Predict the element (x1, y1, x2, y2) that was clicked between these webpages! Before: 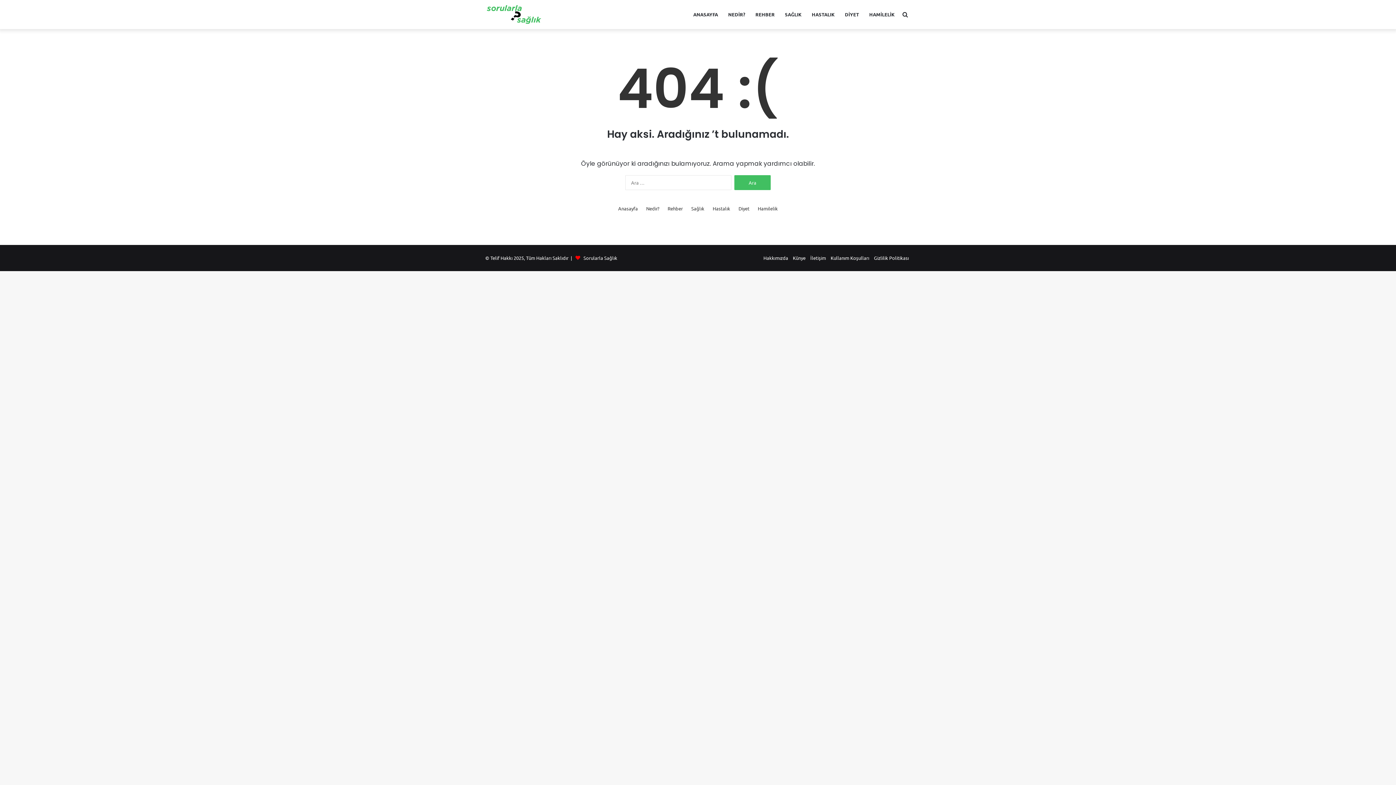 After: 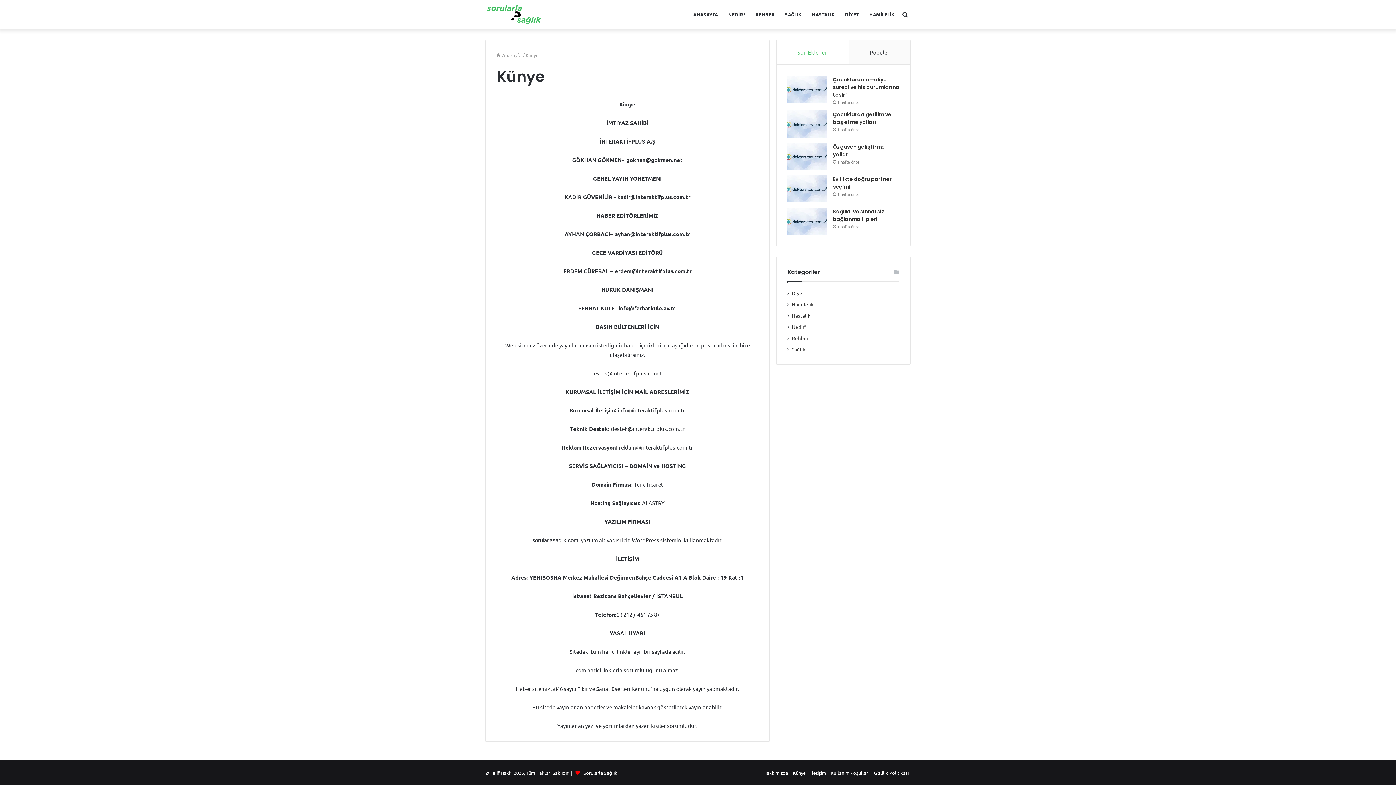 Action: bbox: (793, 254, 805, 261) label: Künye